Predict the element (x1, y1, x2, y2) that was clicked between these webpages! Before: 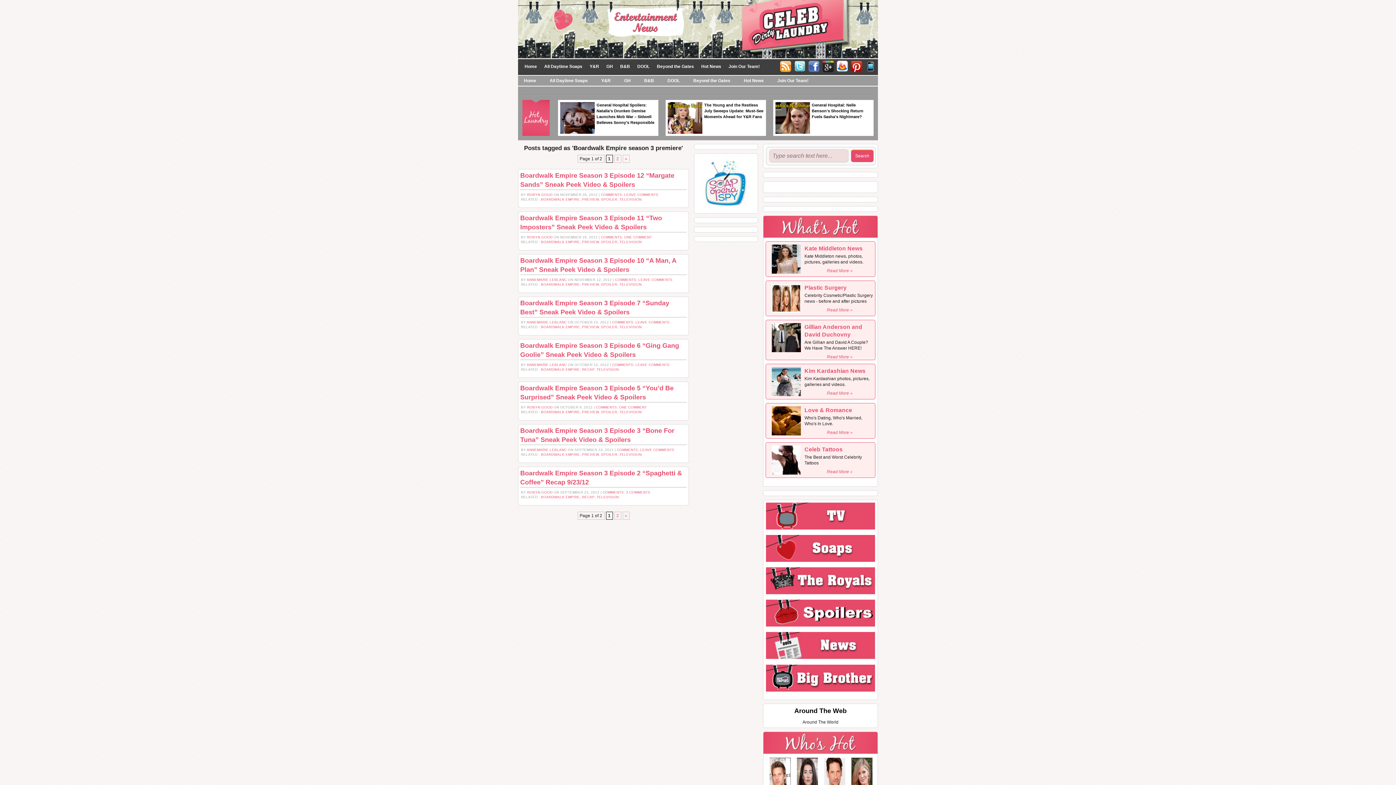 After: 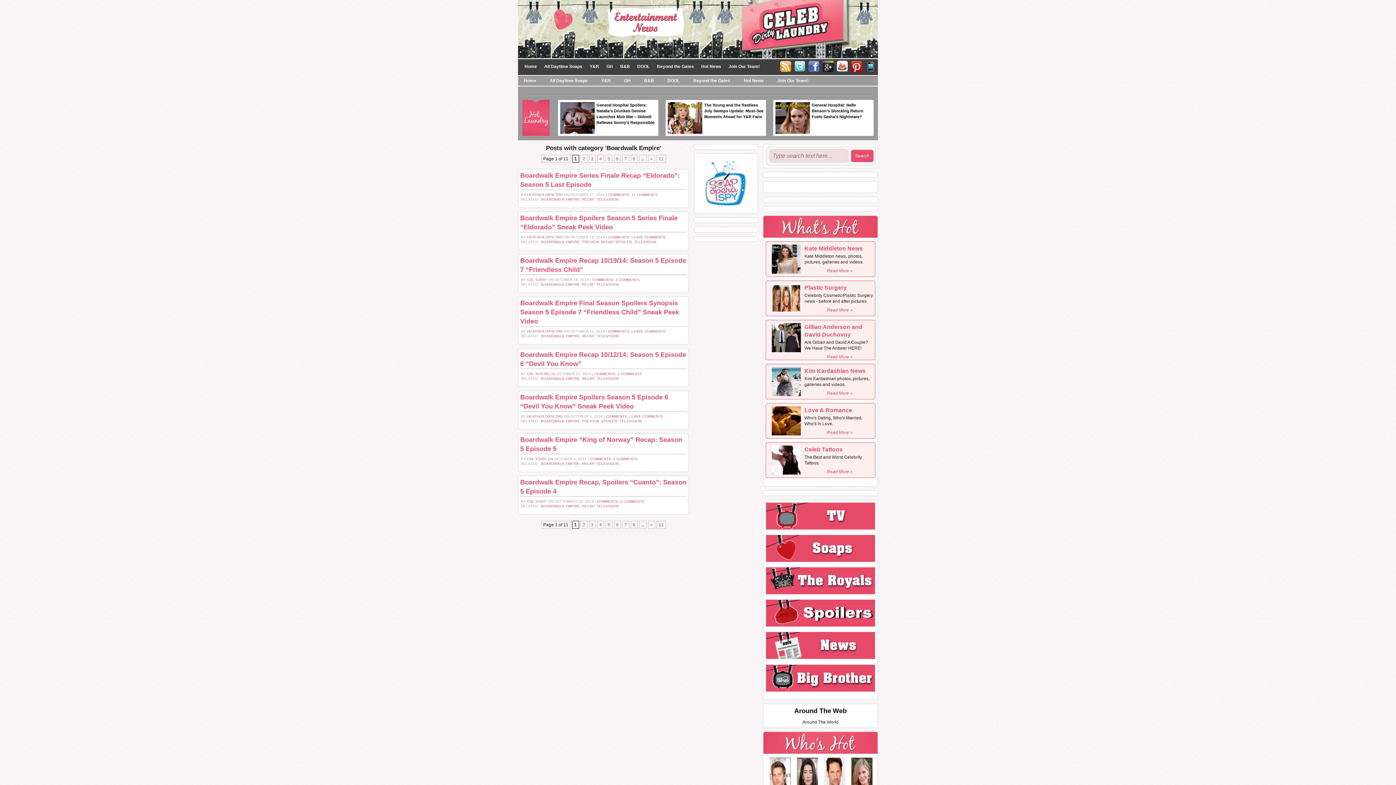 Action: label: BOARDWALK EMPIRE bbox: (541, 452, 580, 456)